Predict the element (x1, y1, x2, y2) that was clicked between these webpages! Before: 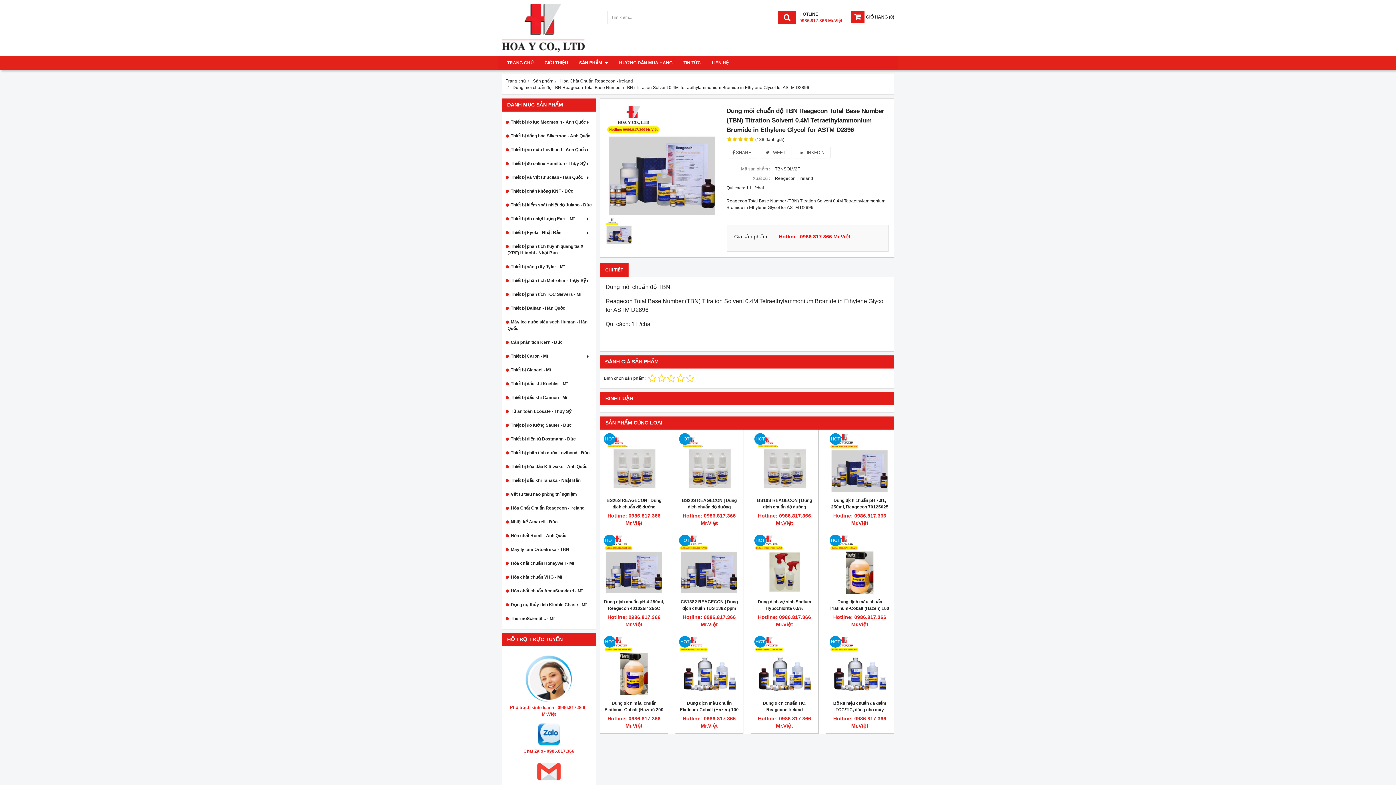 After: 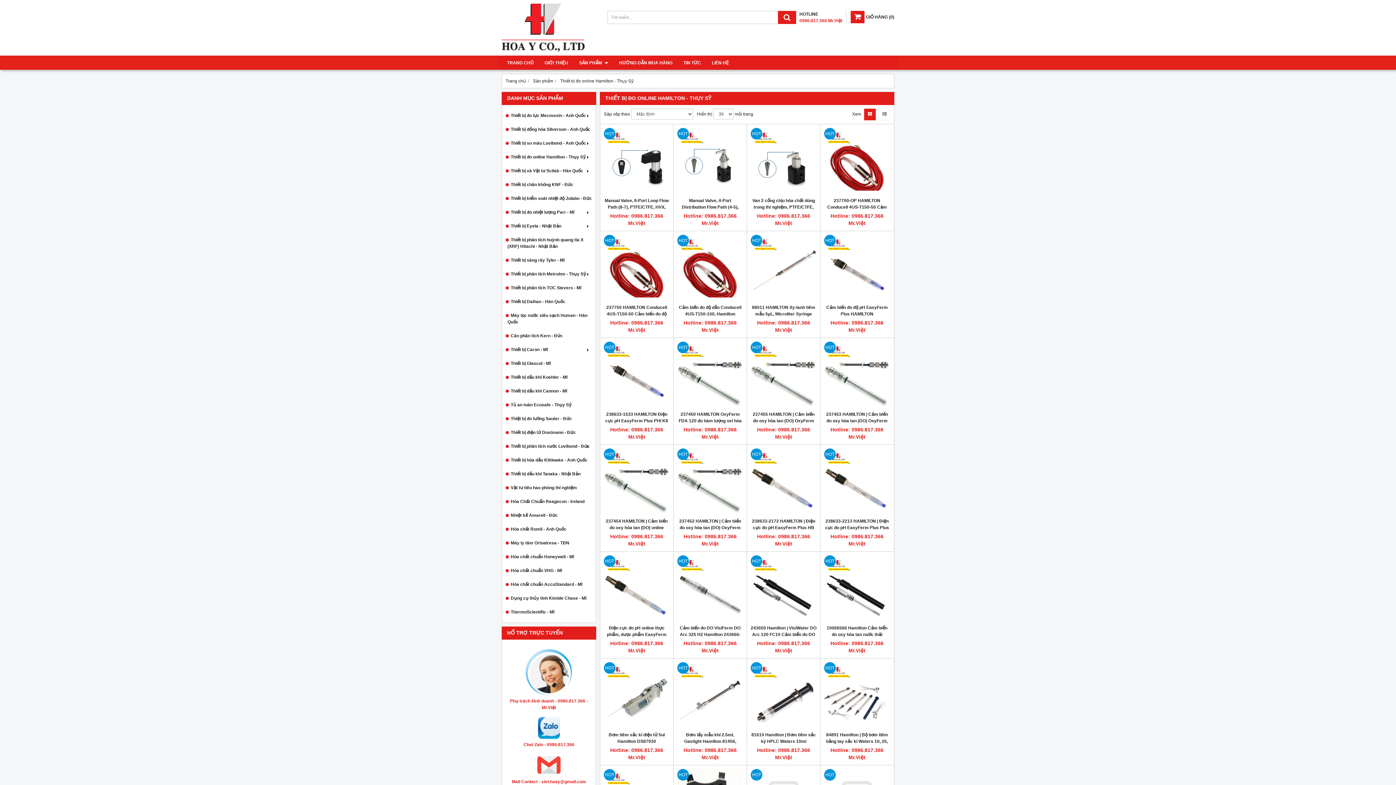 Action: bbox: (505, 156, 592, 170) label: Thiết bị đo online Hamilton - Thụy Sỹ